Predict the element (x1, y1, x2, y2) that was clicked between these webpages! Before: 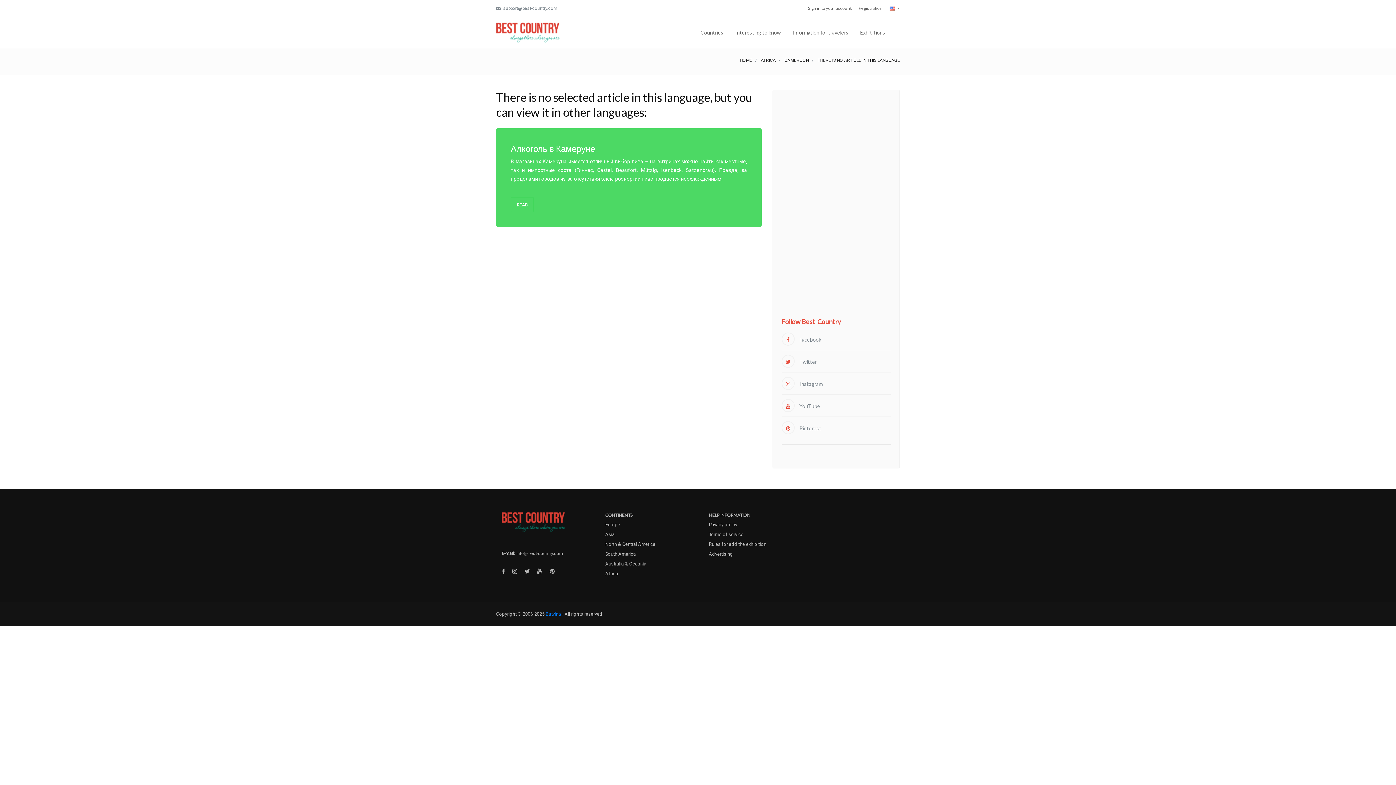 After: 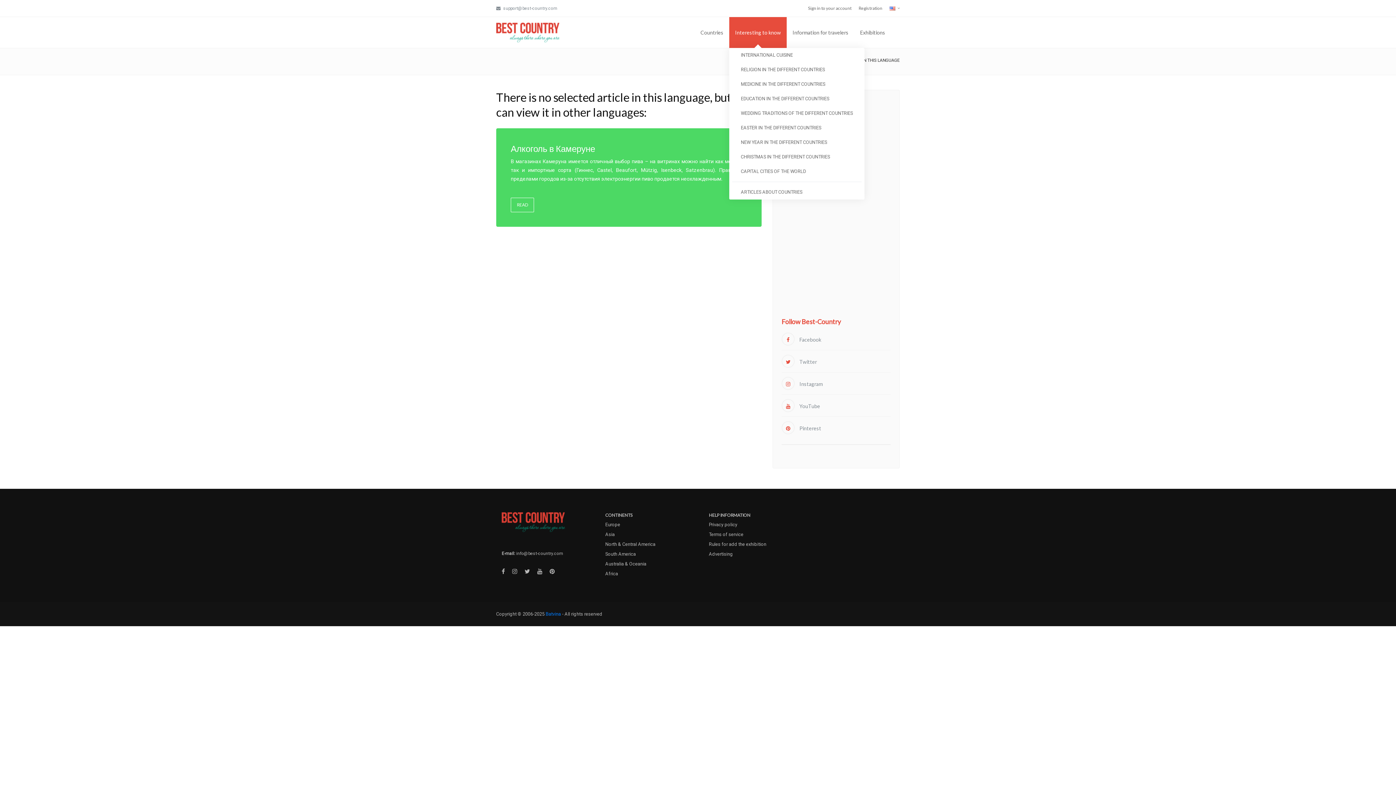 Action: bbox: (729, 17, 786, 48) label: Interesting to know